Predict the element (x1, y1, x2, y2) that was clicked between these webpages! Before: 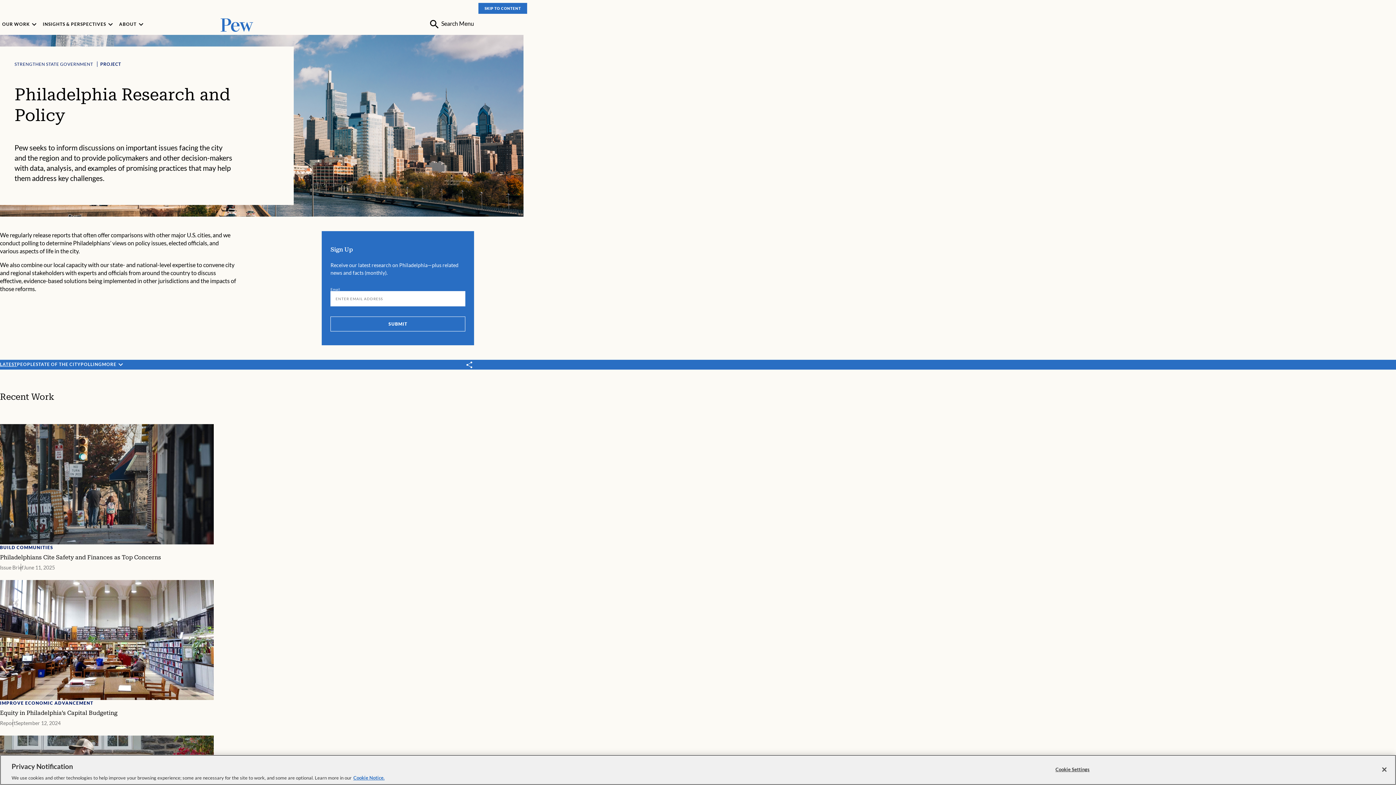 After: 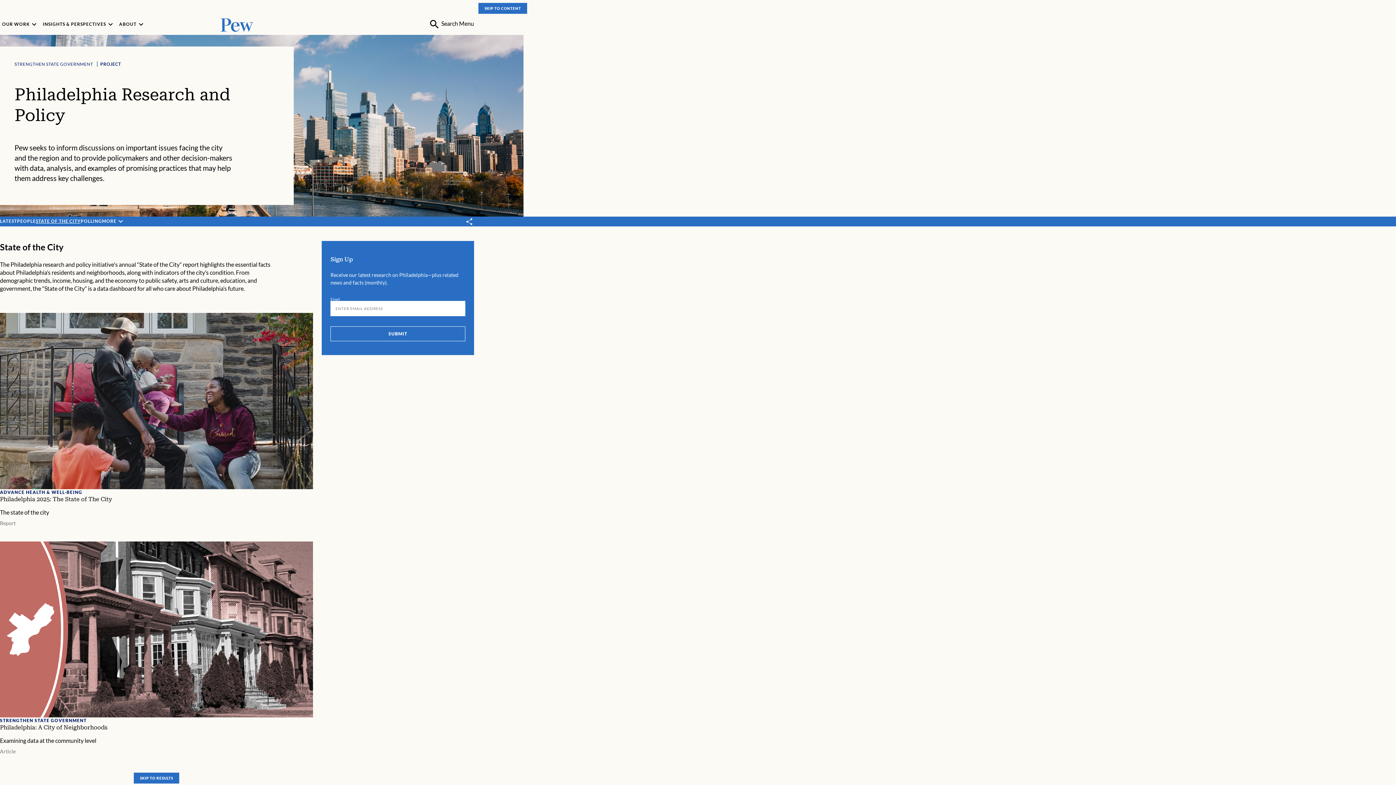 Action: label: STATE OF THE CITY bbox: (35, 362, 80, 367)